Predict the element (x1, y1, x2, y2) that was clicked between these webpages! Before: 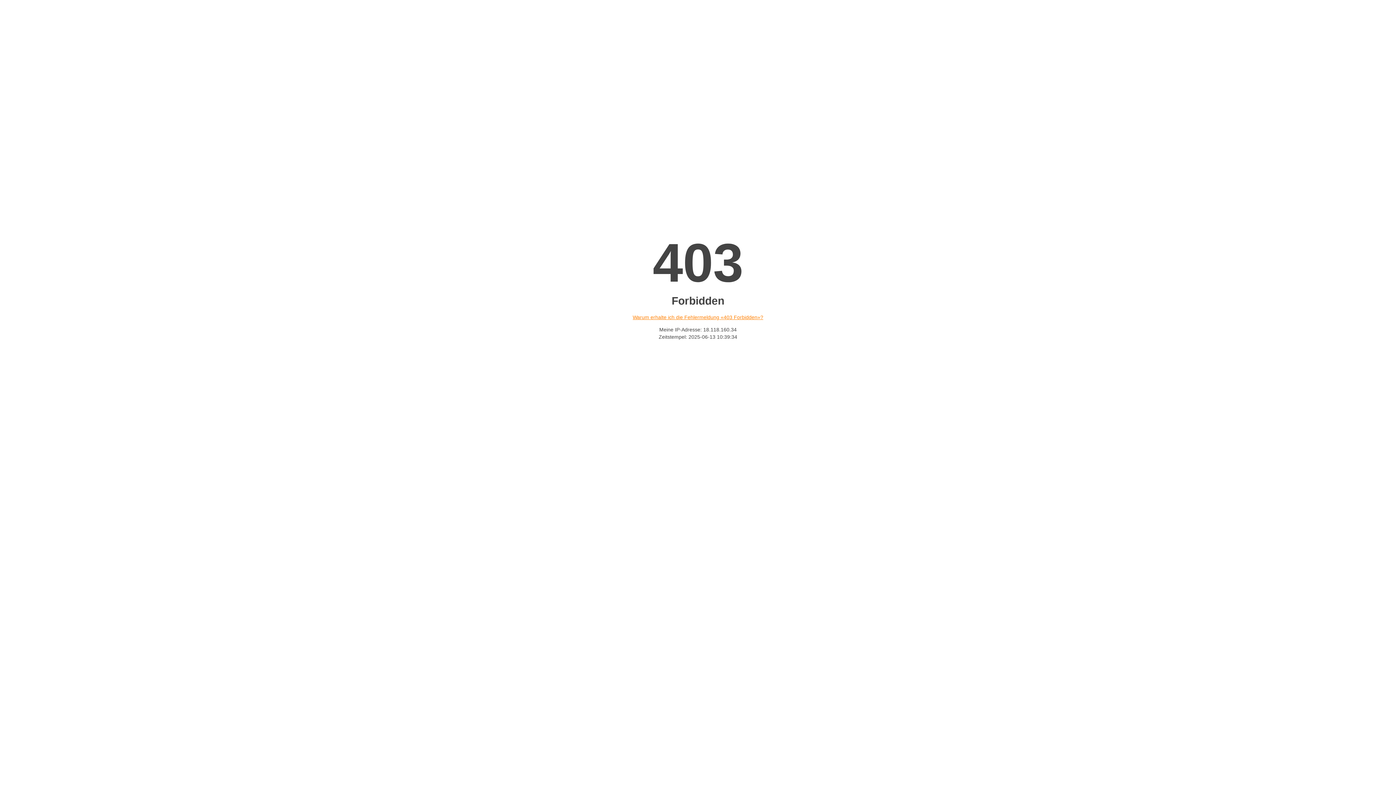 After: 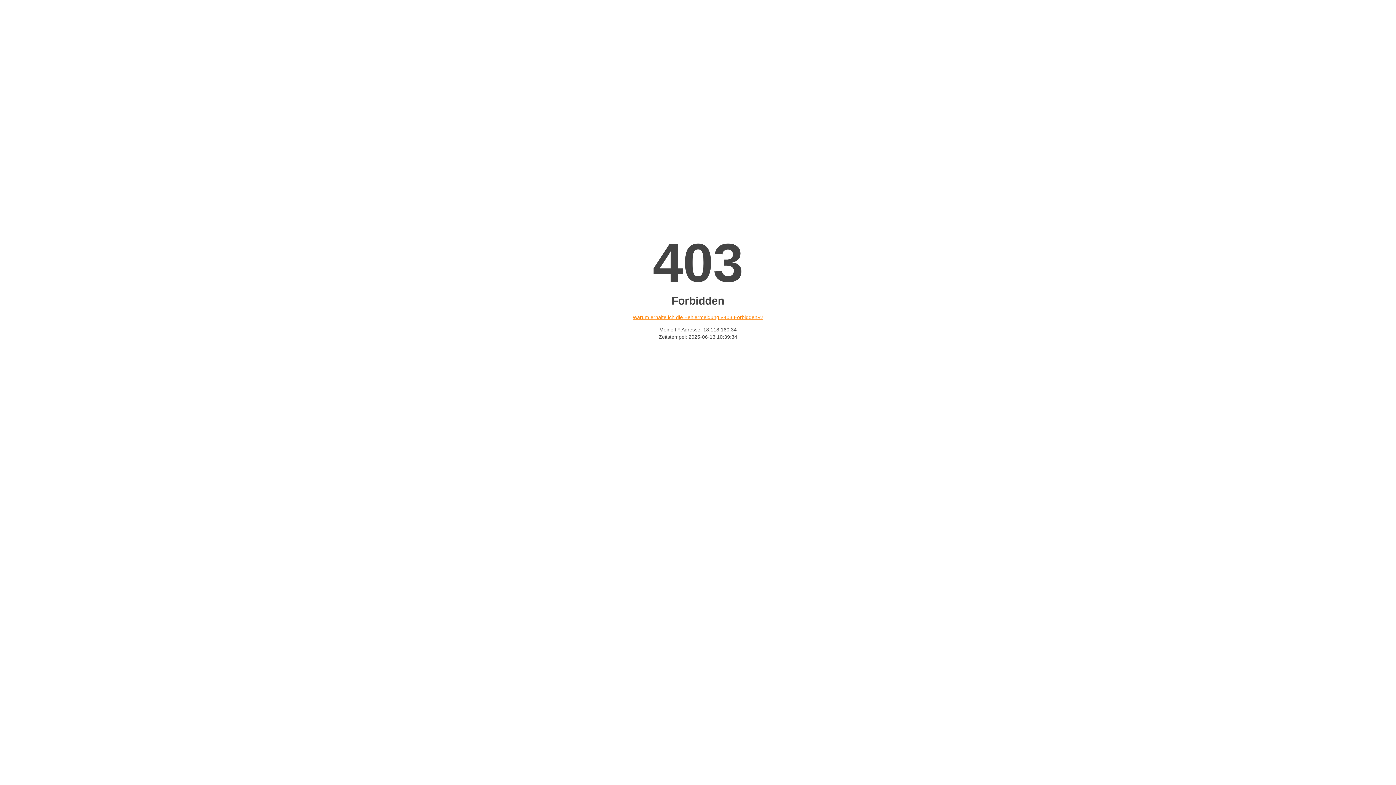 Action: label: Warum erhalte ich die Fehlermeldung «403 Forbidden»? bbox: (632, 314, 763, 320)